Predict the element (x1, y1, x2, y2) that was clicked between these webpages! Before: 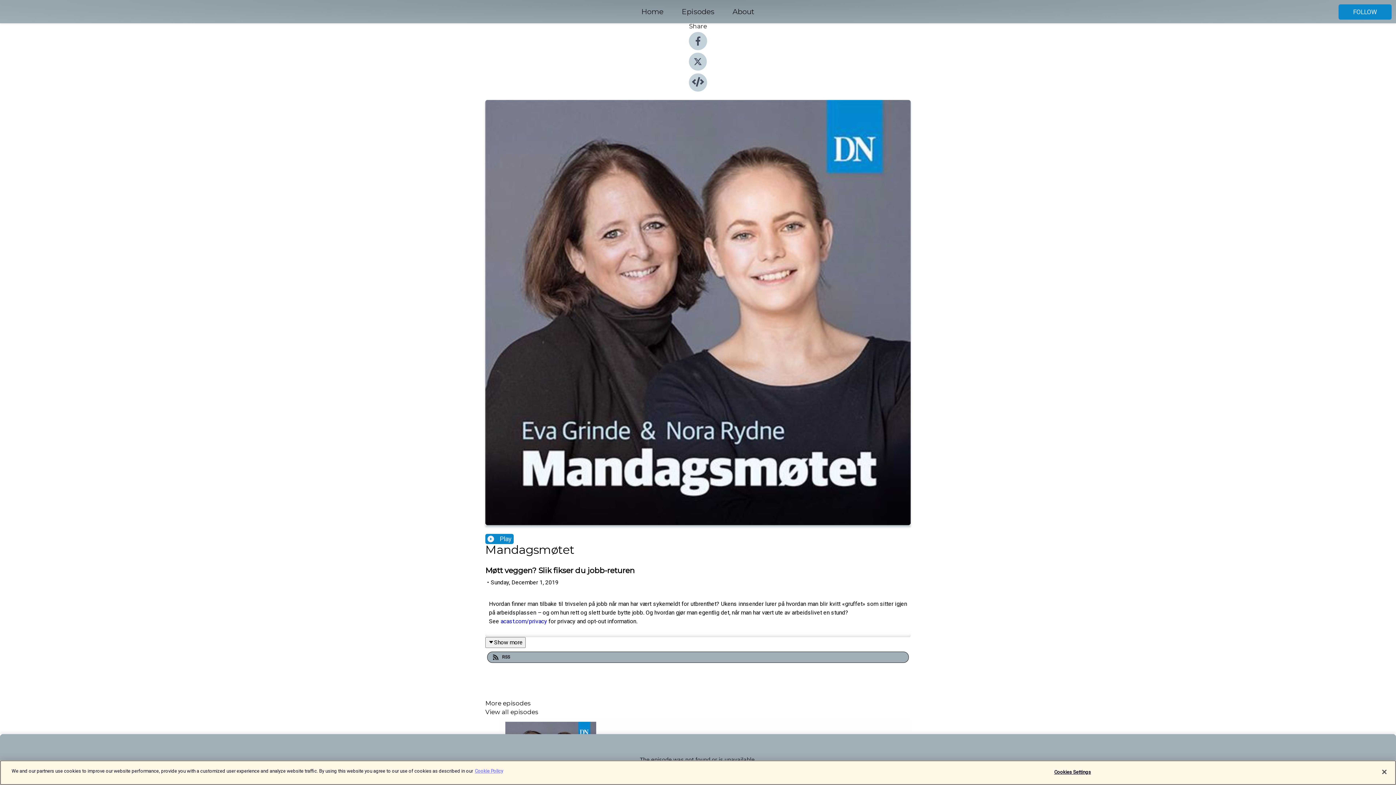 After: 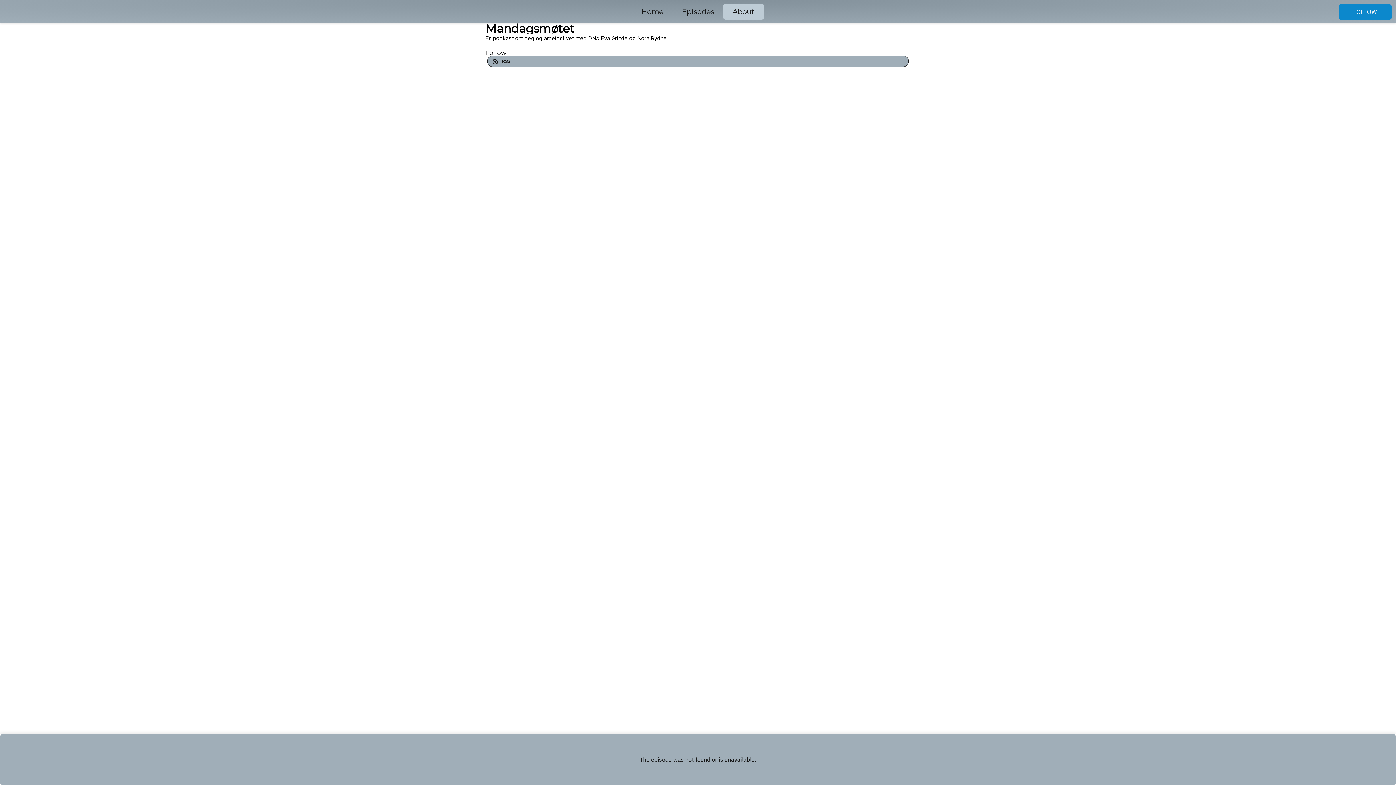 Action: label: About bbox: (723, 5, 764, 18)